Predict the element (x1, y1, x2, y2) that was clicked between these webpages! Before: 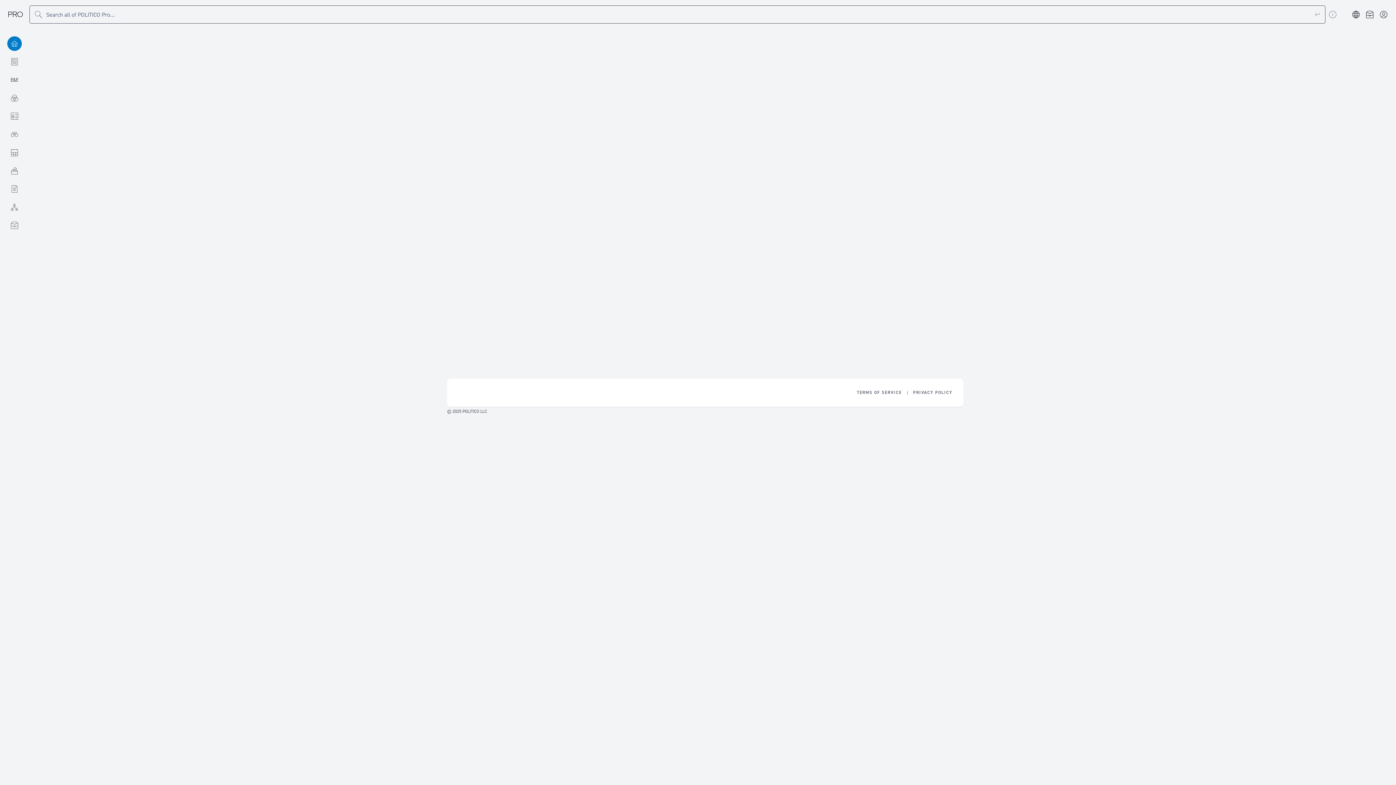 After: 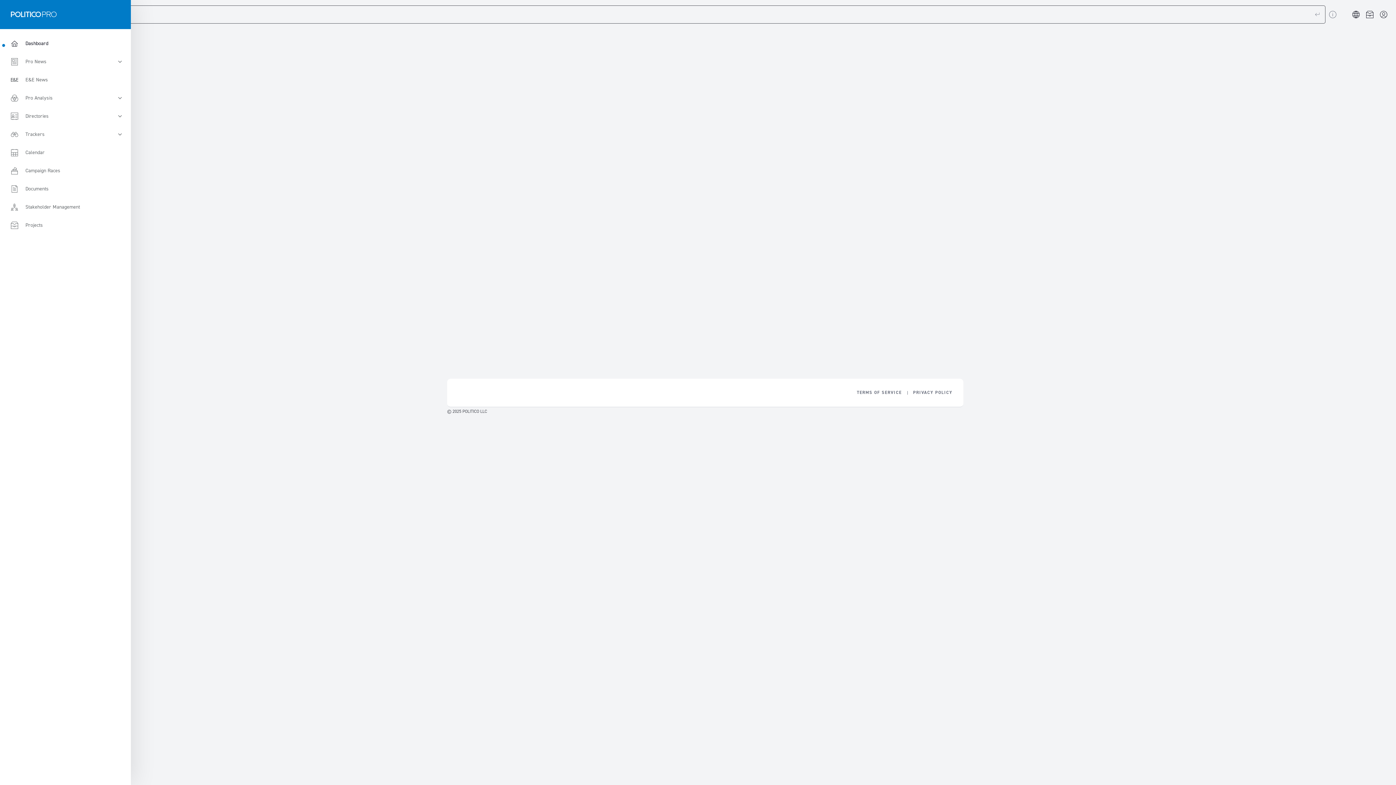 Action: label: Dashboard bbox: (0, 34, 29, 52)